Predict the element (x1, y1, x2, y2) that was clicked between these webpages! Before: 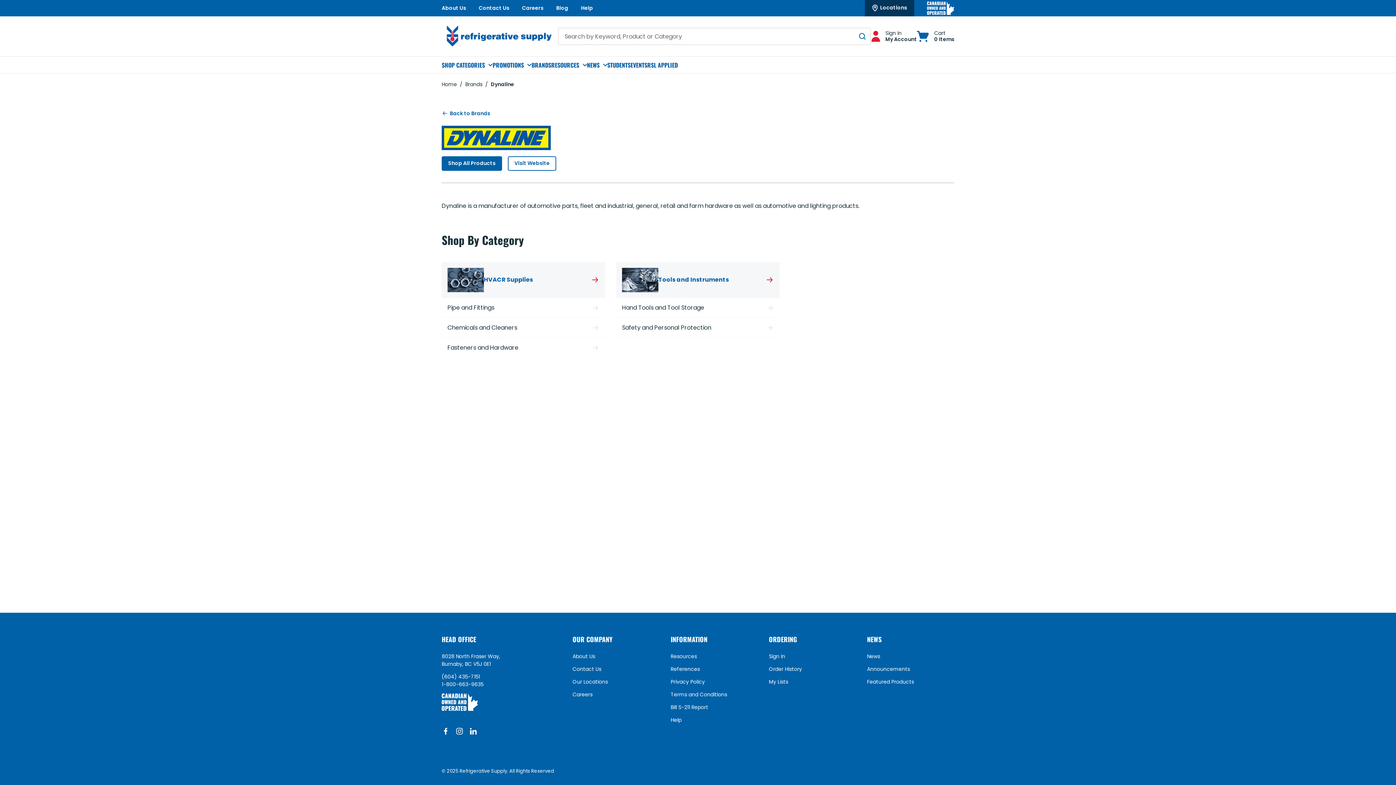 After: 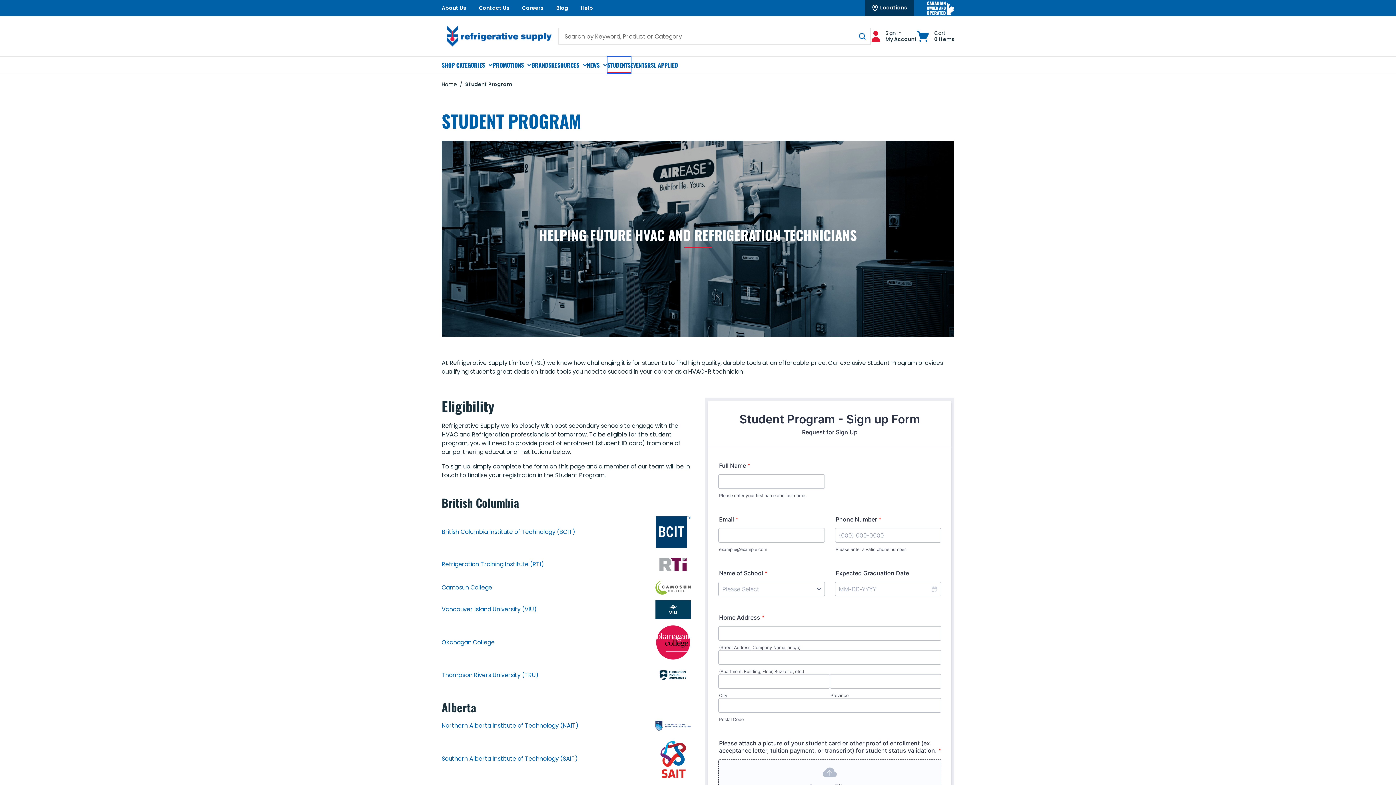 Action: label: STUDENTS bbox: (607, 56, 630, 73)